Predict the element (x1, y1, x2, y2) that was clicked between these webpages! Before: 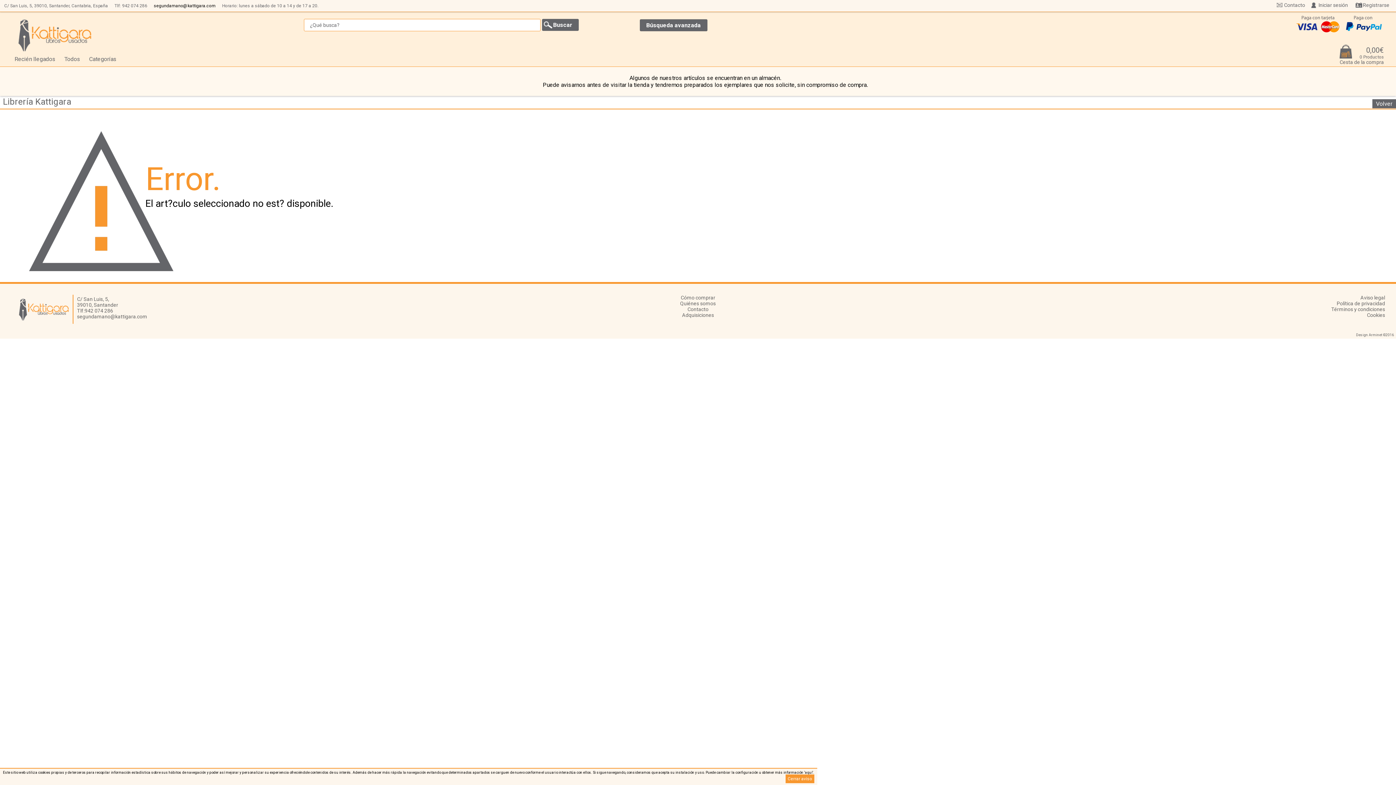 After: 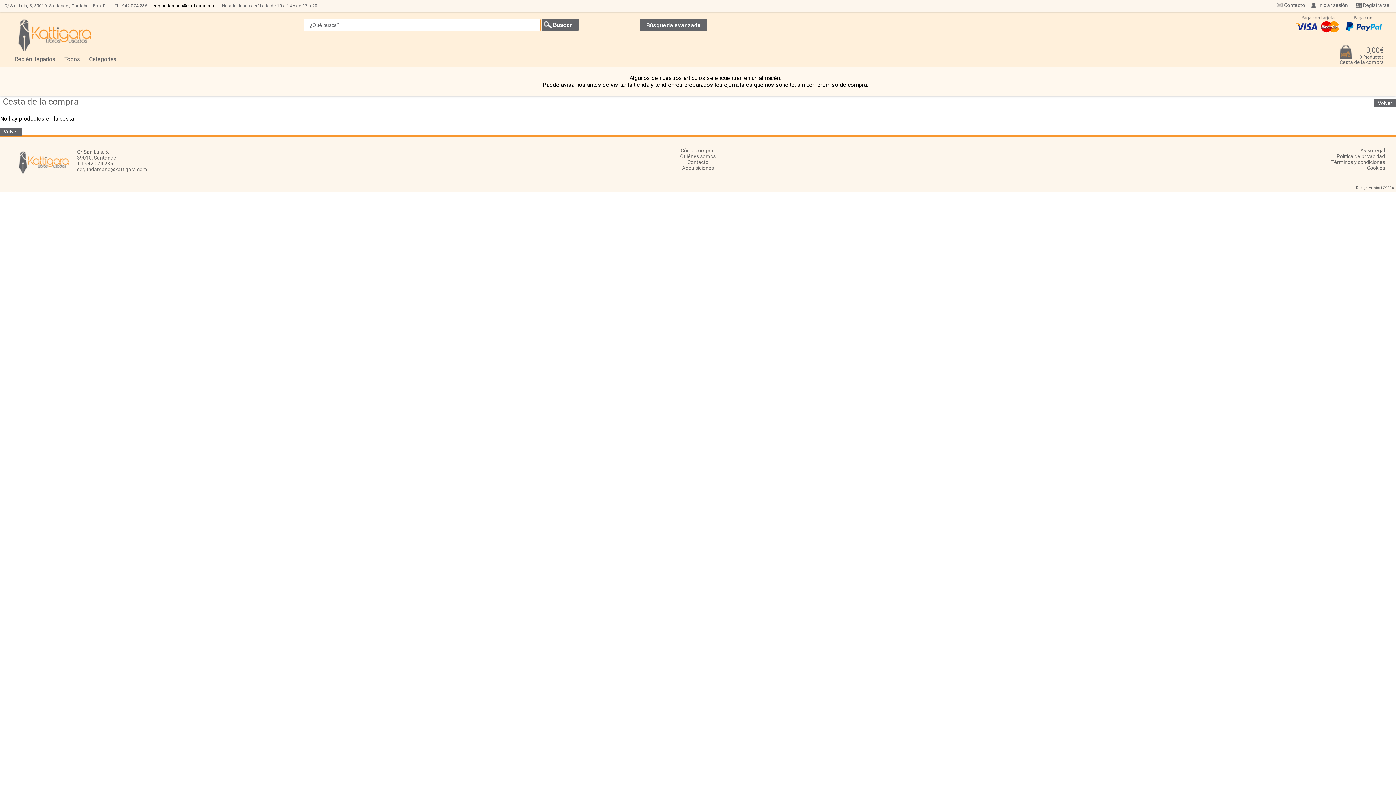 Action: label: 0,00€
0 Productos
Cesta de la compra bbox: (1338, 44, 1385, 66)